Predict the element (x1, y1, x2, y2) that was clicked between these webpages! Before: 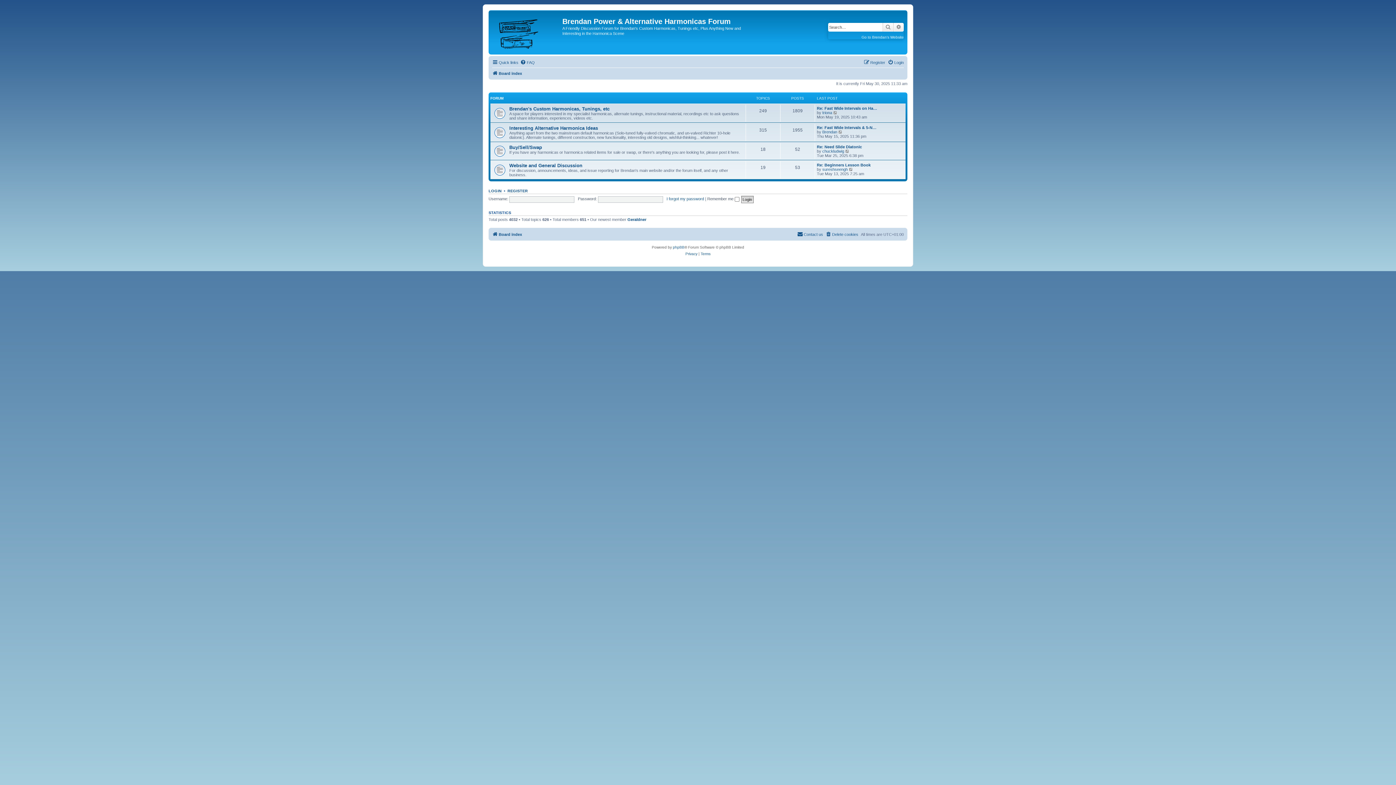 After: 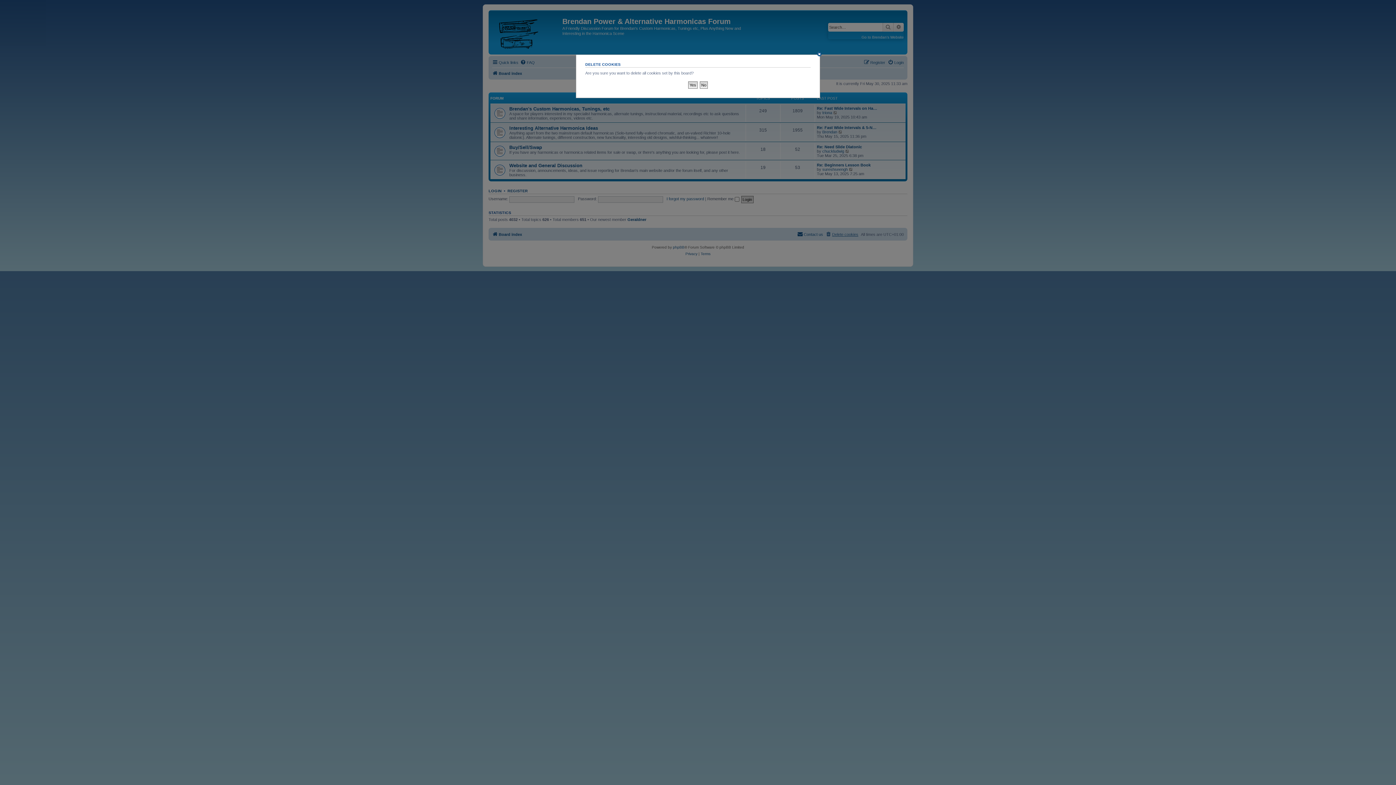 Action: label: Delete cookies bbox: (825, 230, 858, 238)